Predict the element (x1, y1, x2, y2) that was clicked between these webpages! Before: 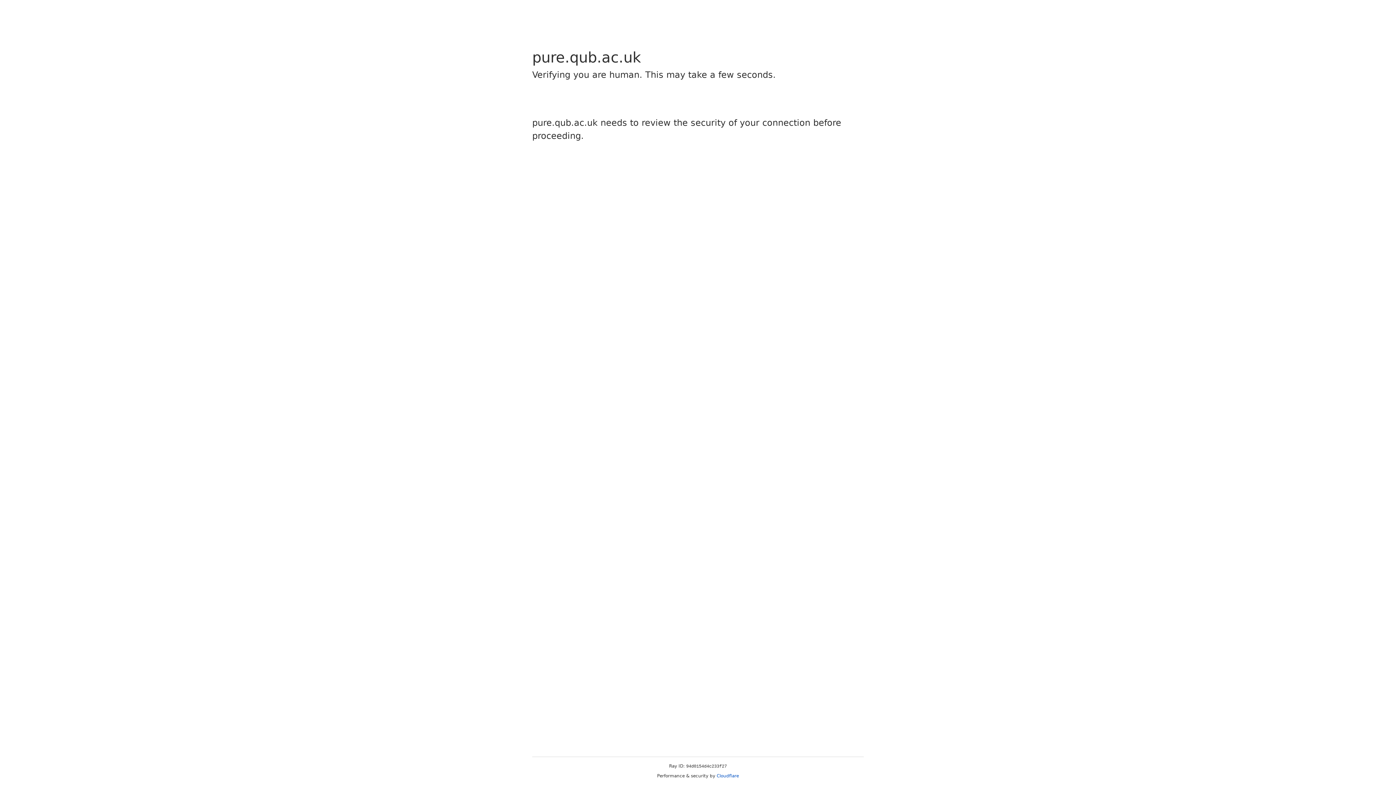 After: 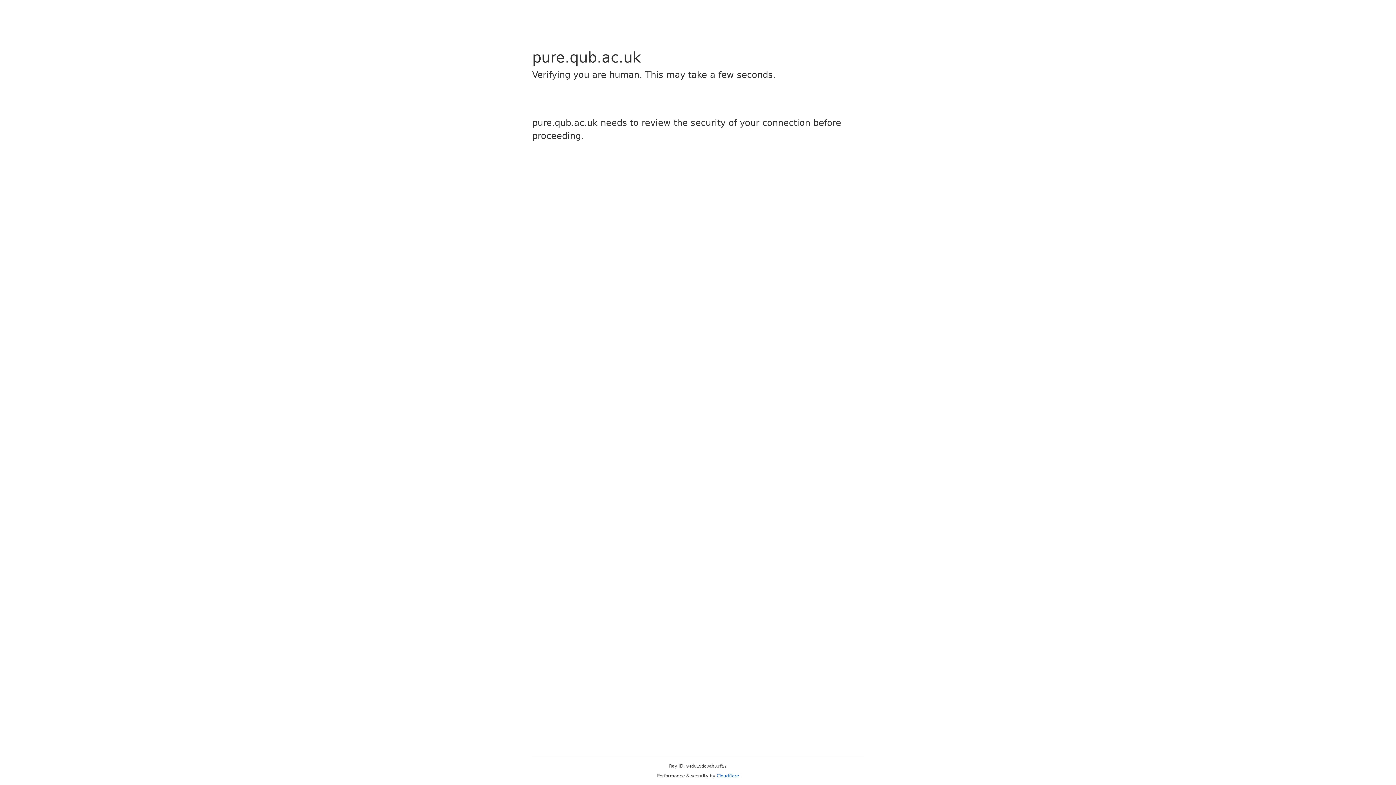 Action: bbox: (716, 773, 739, 778) label: Cloudflare